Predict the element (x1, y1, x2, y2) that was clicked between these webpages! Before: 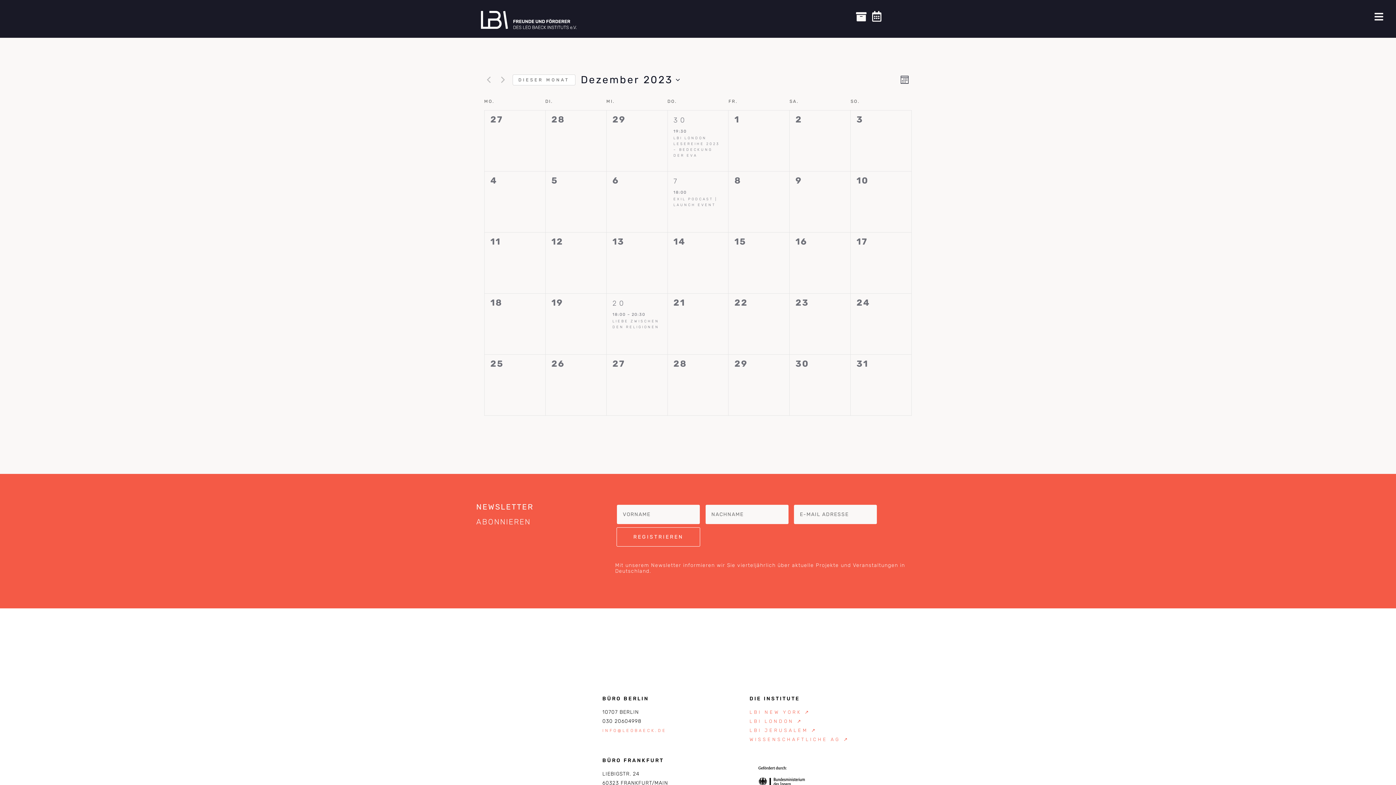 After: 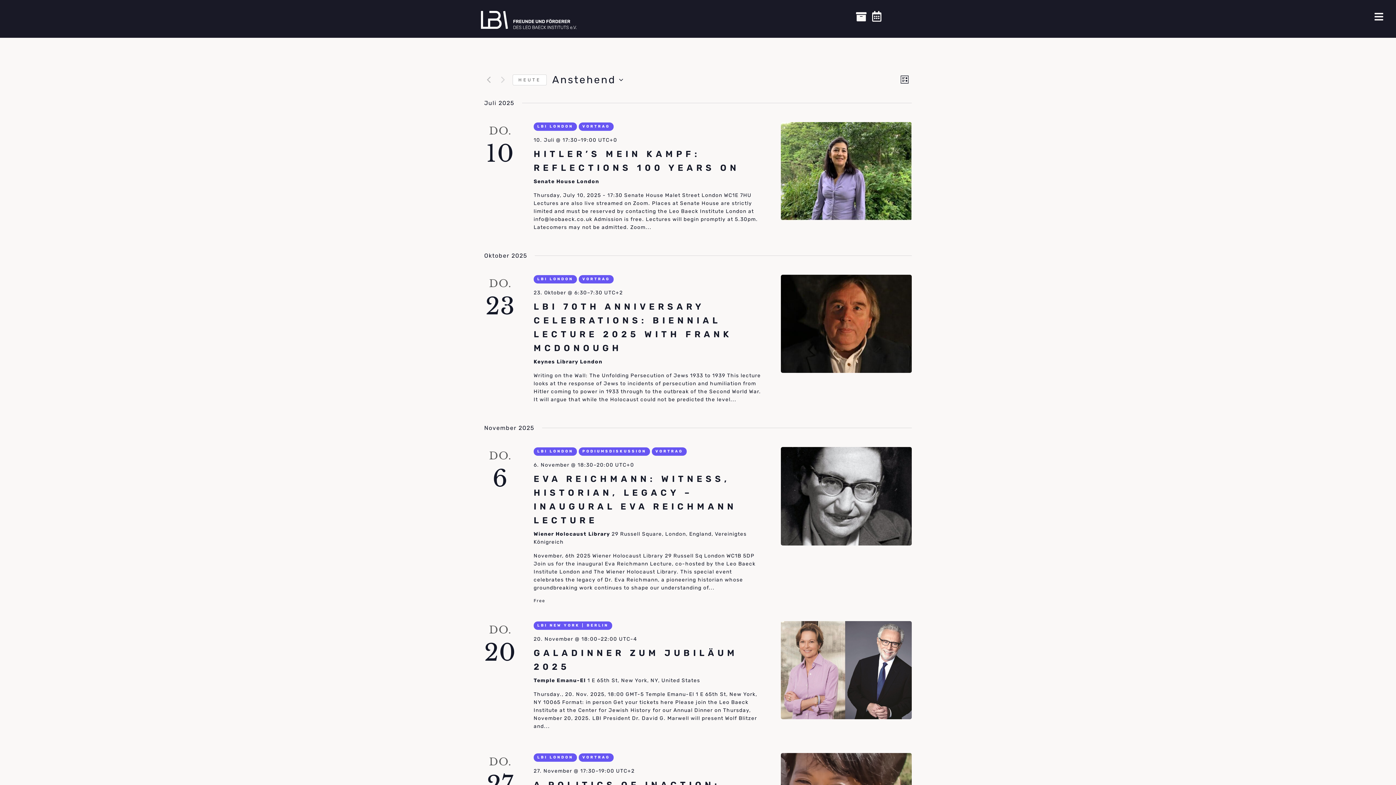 Action: bbox: (873, 11, 884, 21)